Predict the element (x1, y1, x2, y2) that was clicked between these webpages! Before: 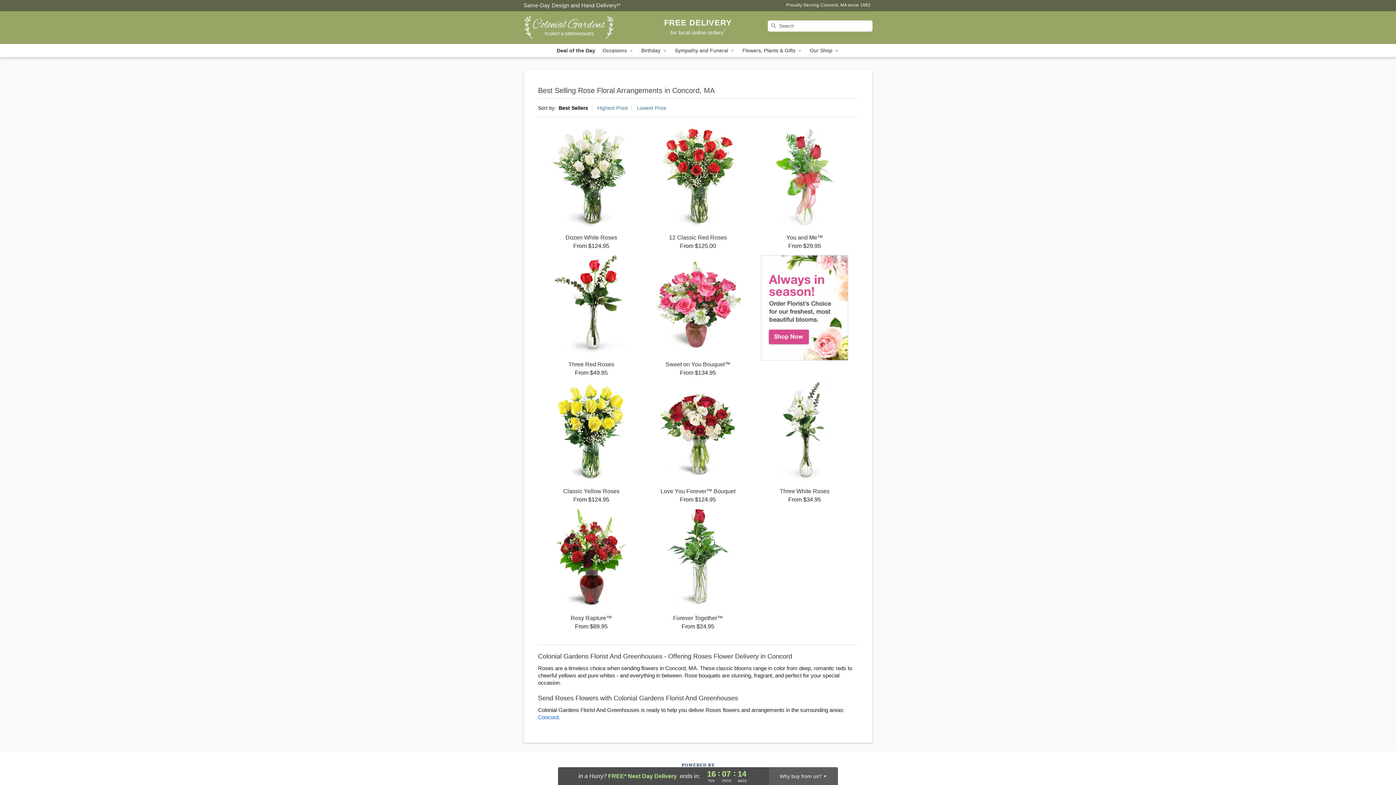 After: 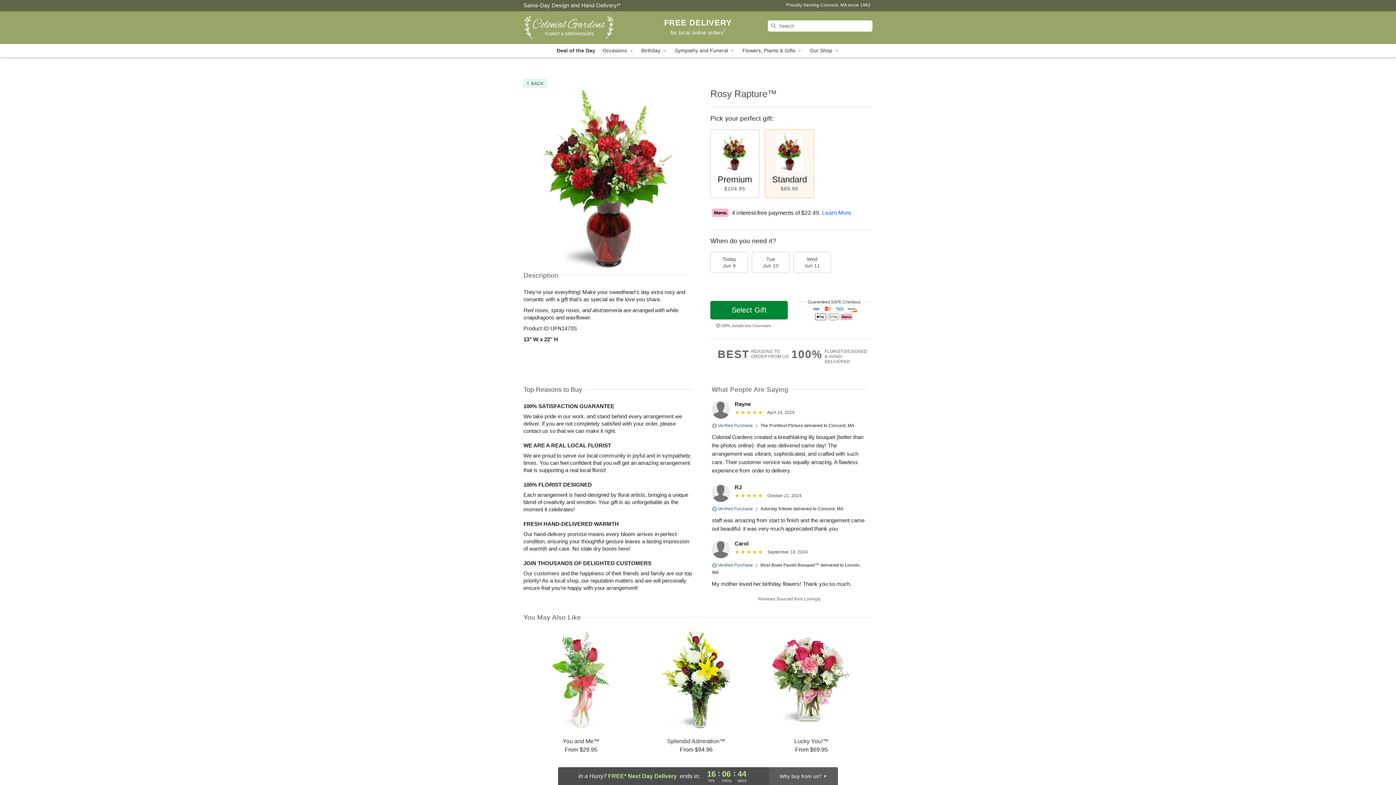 Action: label: Rosy Rapture™

From $89.95 bbox: (538, 509, 644, 630)